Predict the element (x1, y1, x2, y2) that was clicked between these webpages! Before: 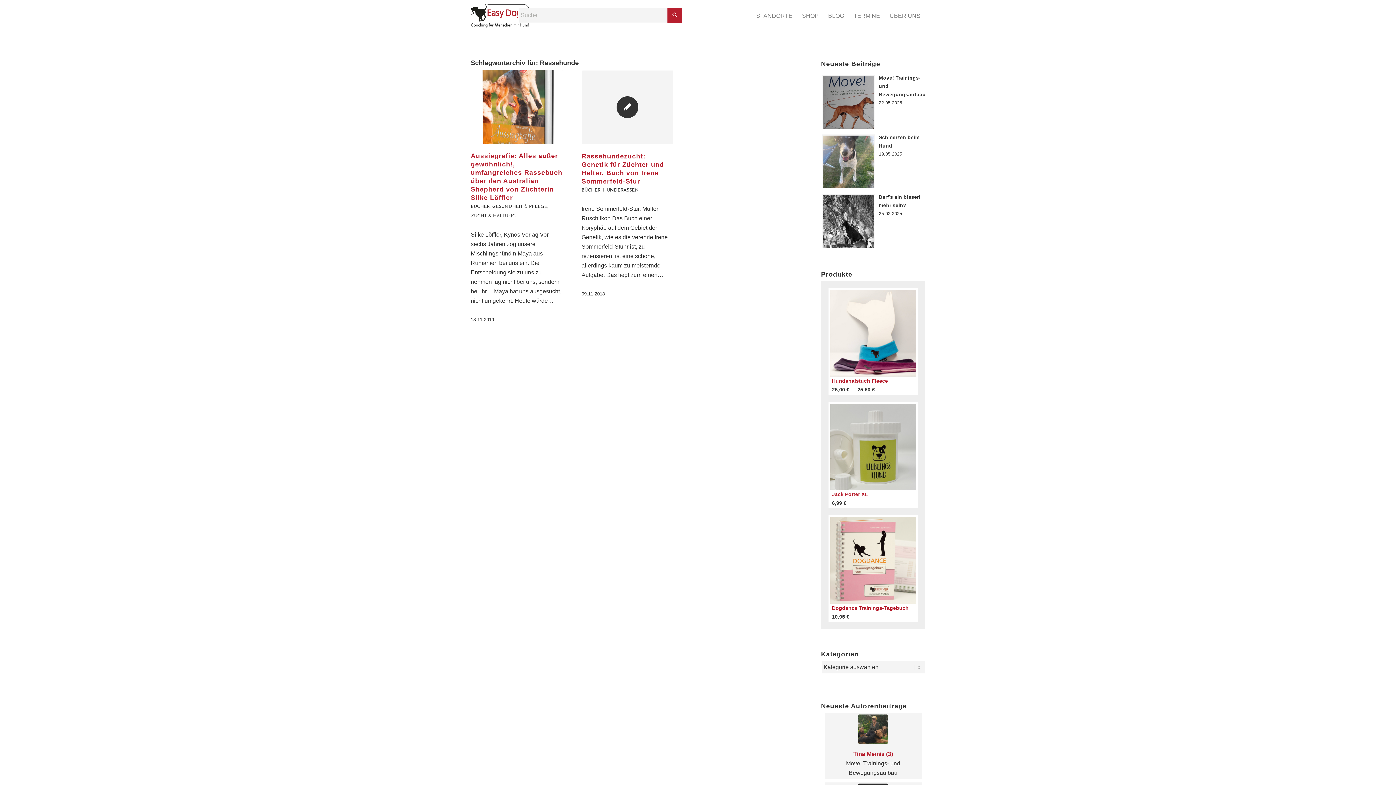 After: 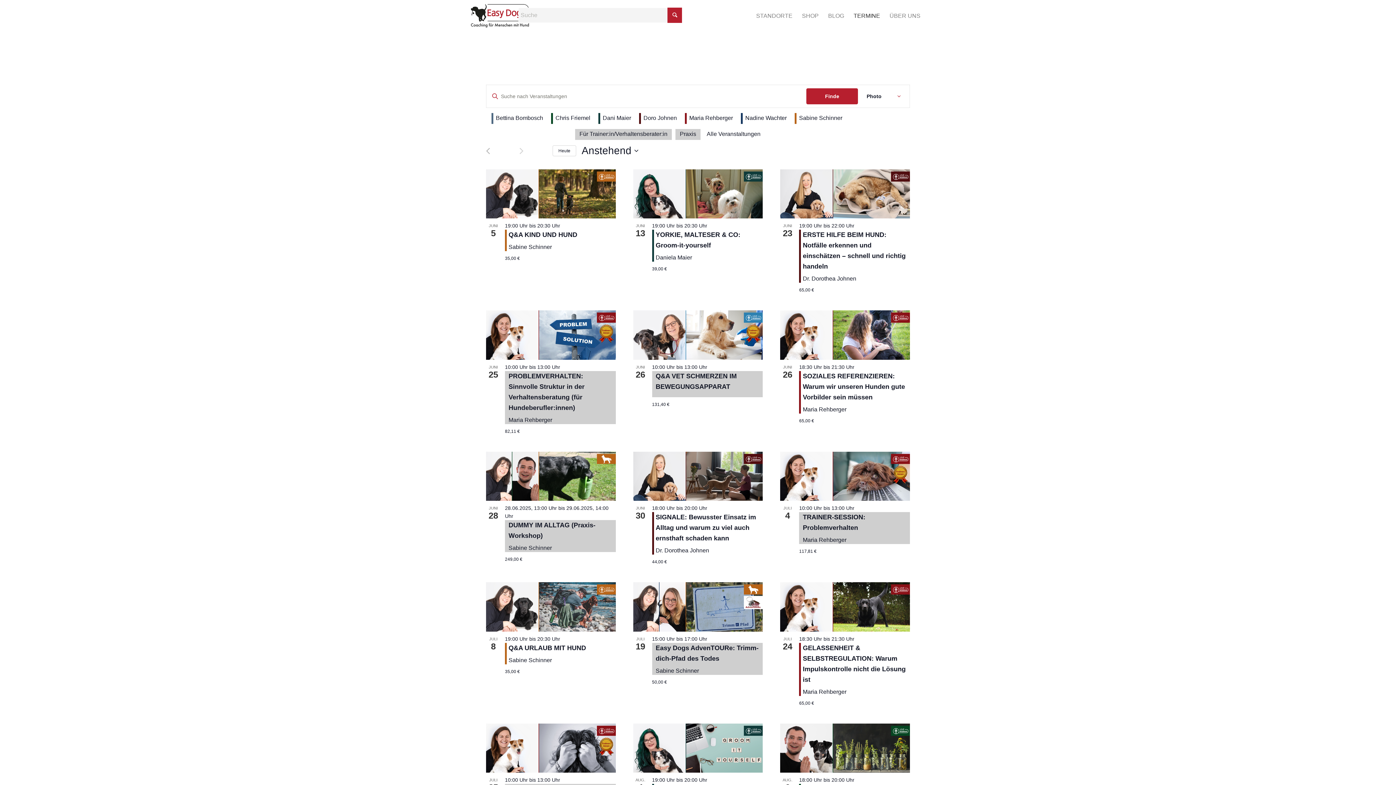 Action: bbox: (849, 0, 885, 31) label: TERMINE